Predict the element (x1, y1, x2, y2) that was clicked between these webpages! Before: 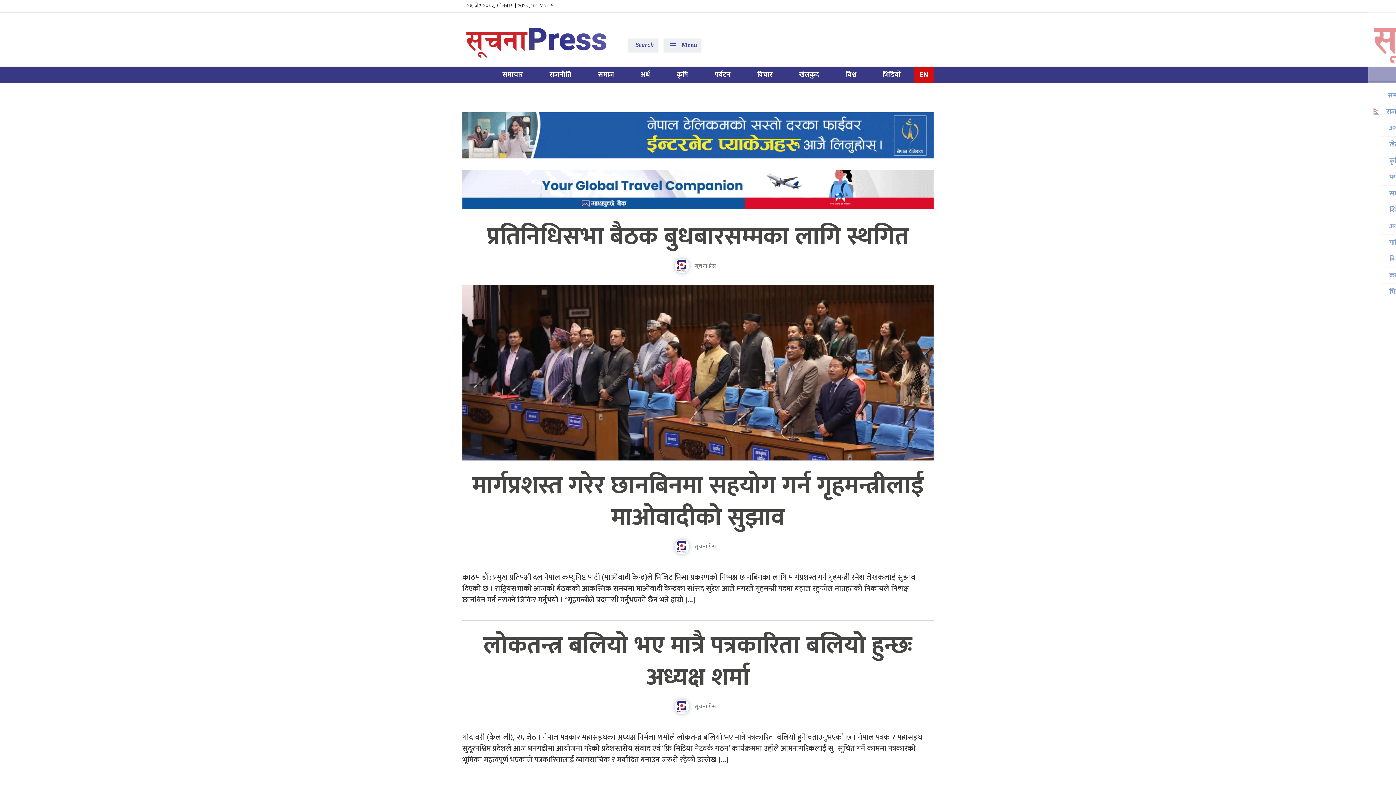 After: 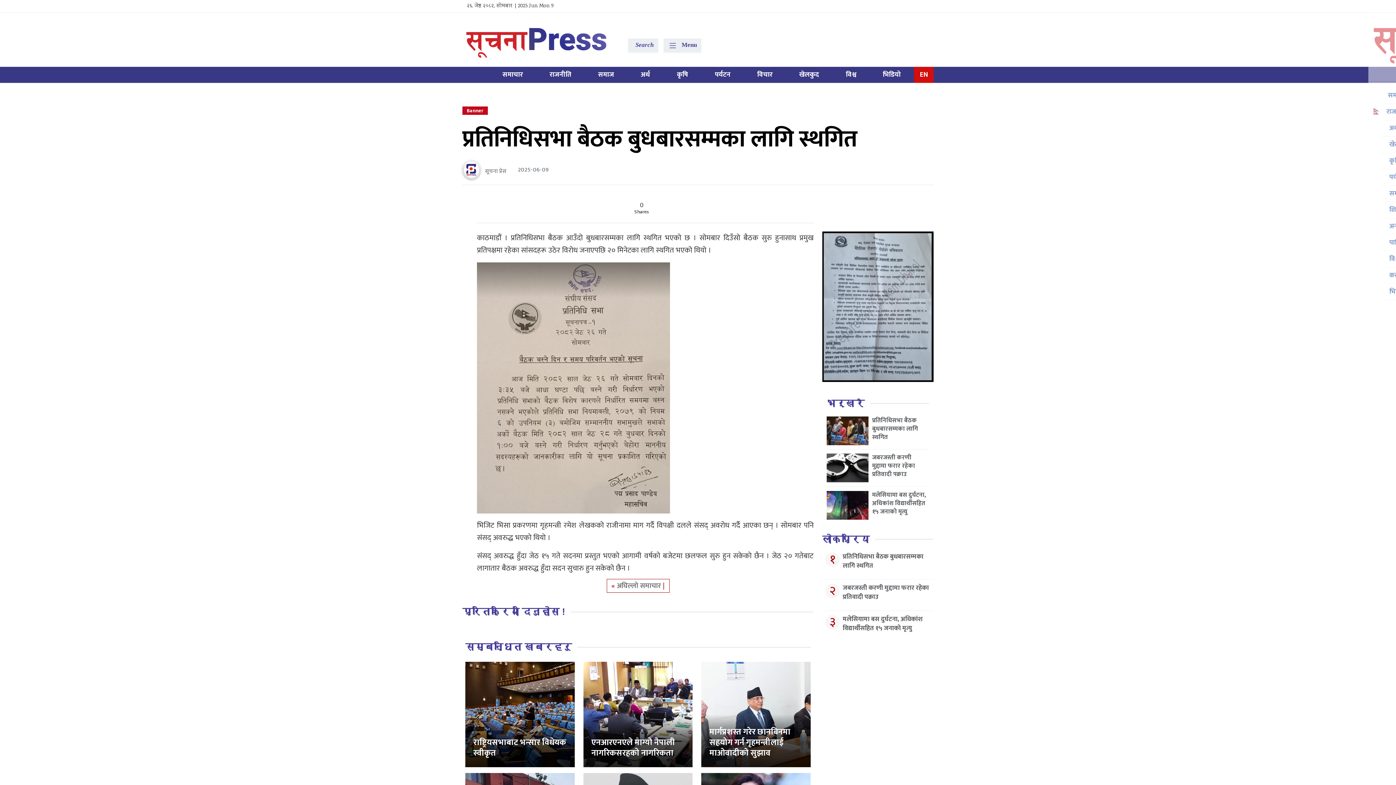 Action: bbox: (462, 367, 933, 377)